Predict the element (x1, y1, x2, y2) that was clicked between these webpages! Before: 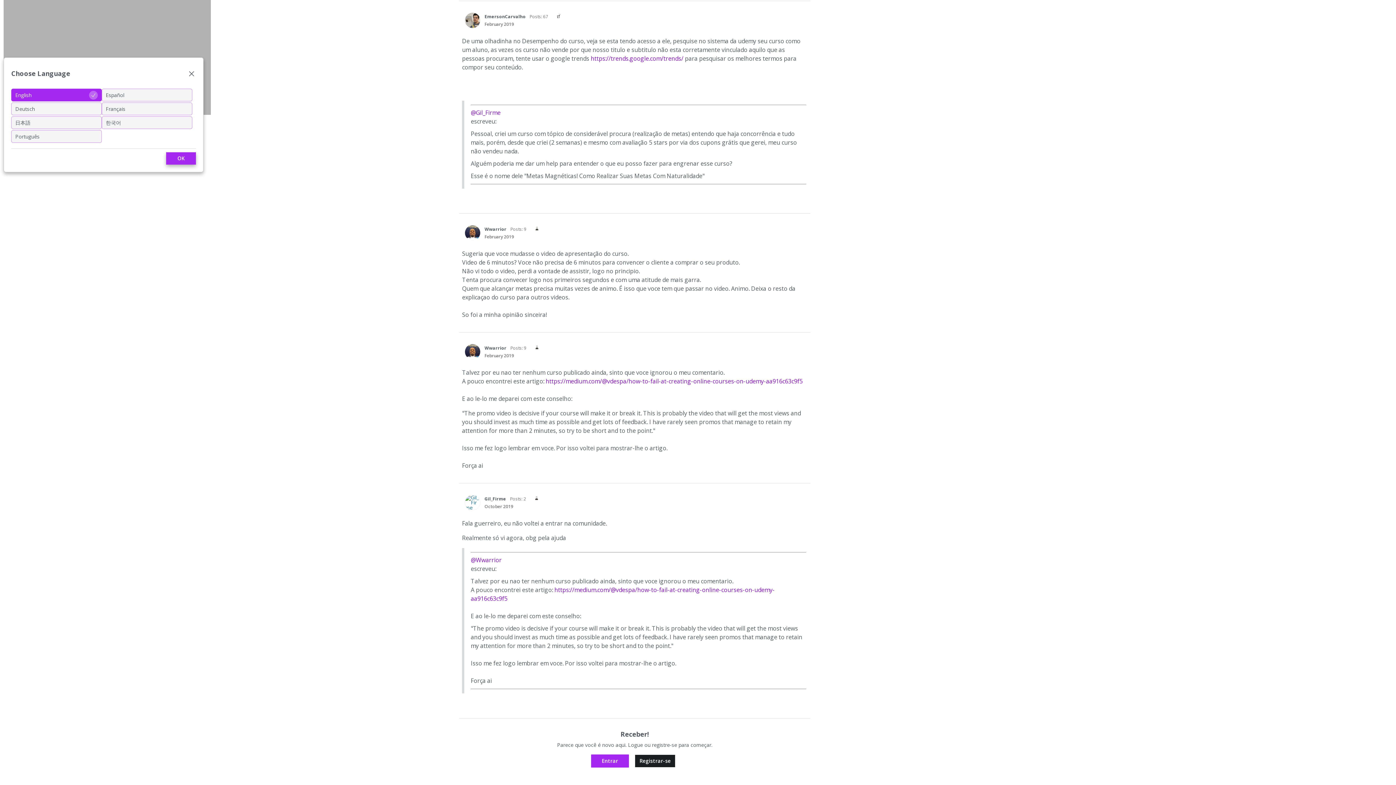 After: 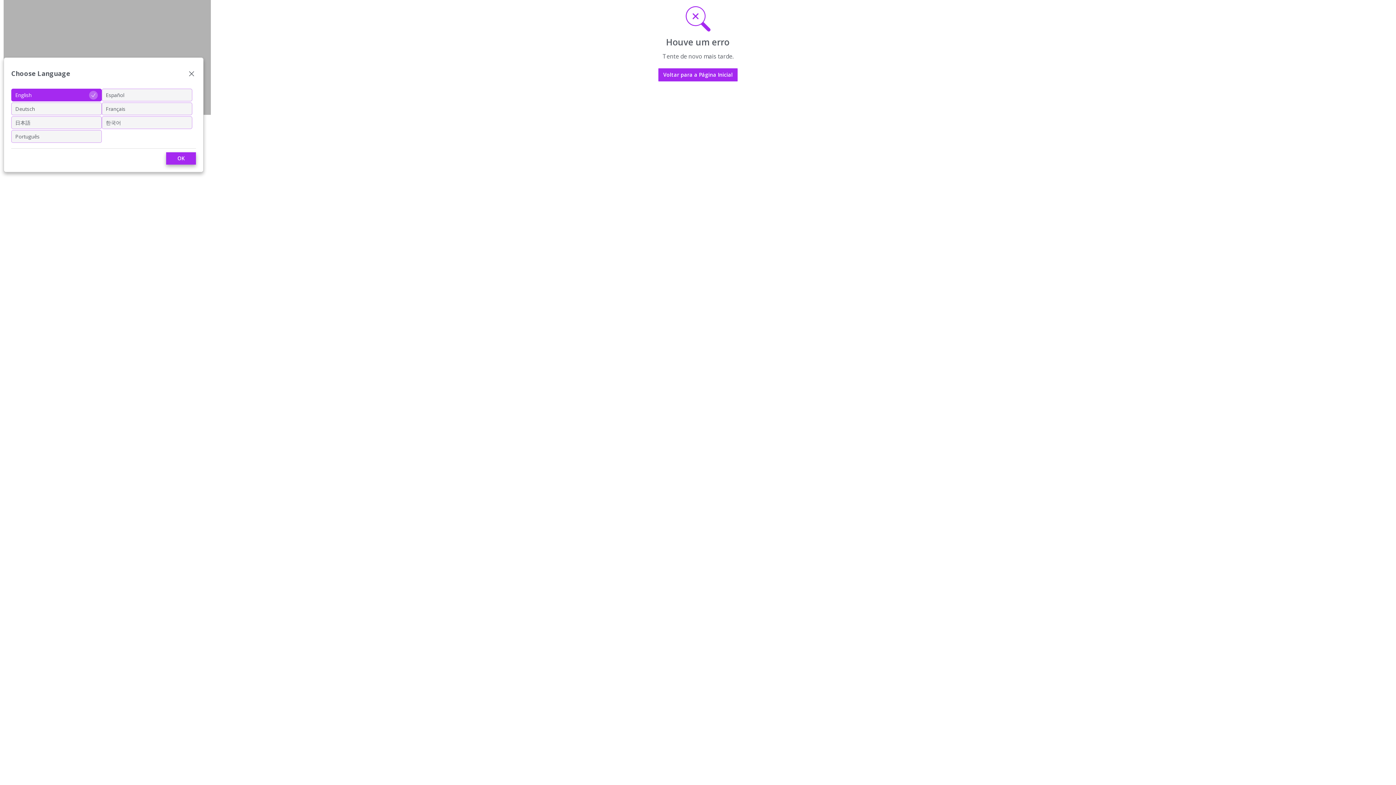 Action: bbox: (545, 377, 802, 385) label: https://medium.com/@vdespa/how-to-fail-at-creating-online-courses-on-udemy-aa916c63c9f5